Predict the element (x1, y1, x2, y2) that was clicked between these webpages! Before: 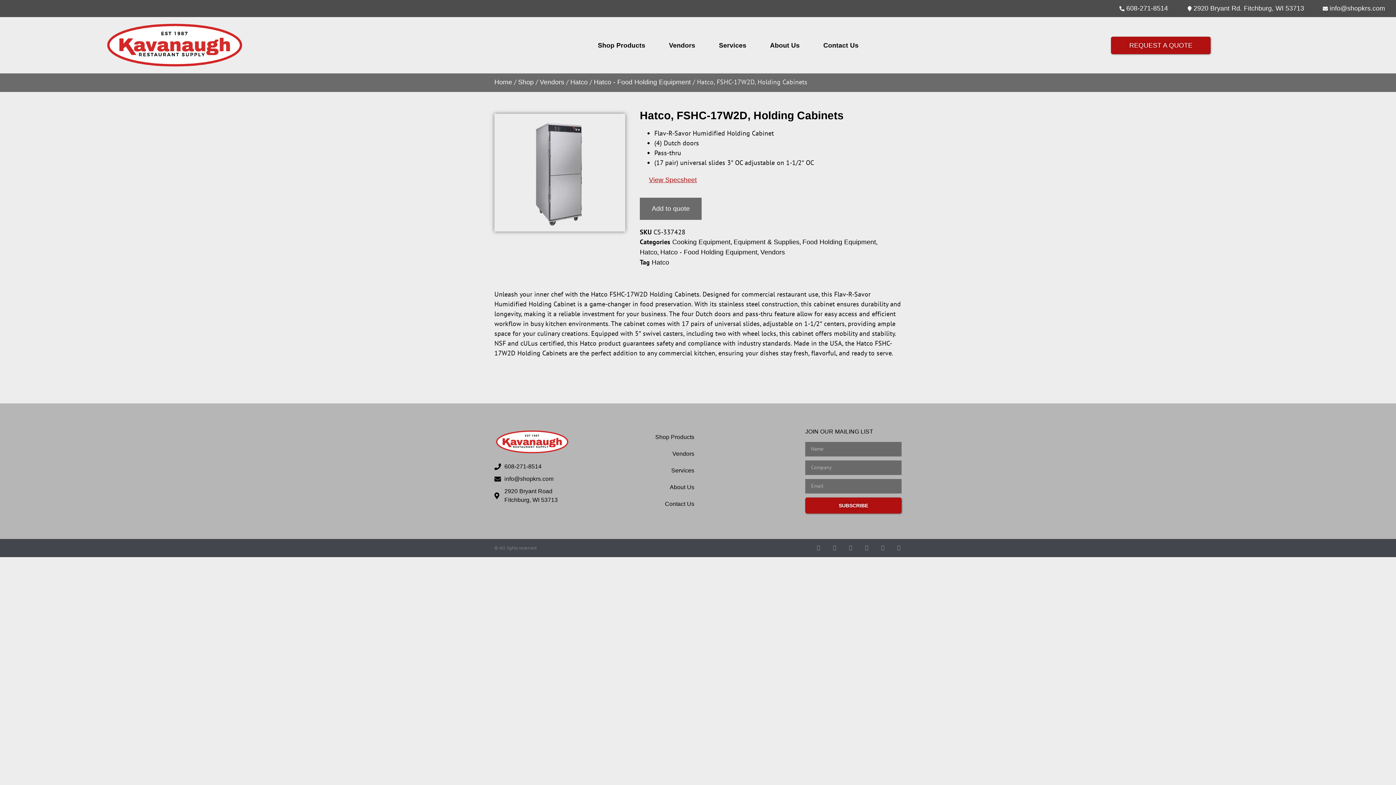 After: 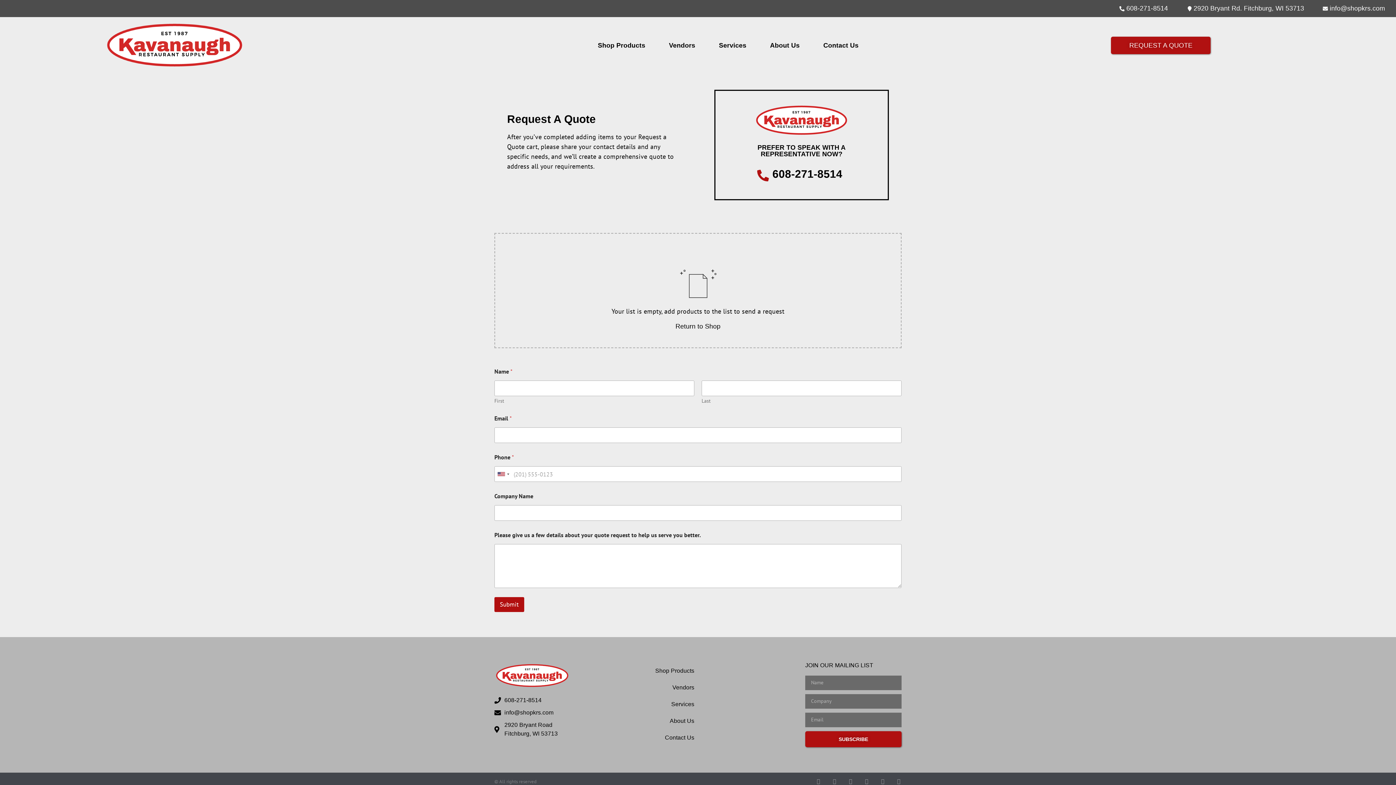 Action: label: REQUEST A QUOTE bbox: (1111, 36, 1211, 54)